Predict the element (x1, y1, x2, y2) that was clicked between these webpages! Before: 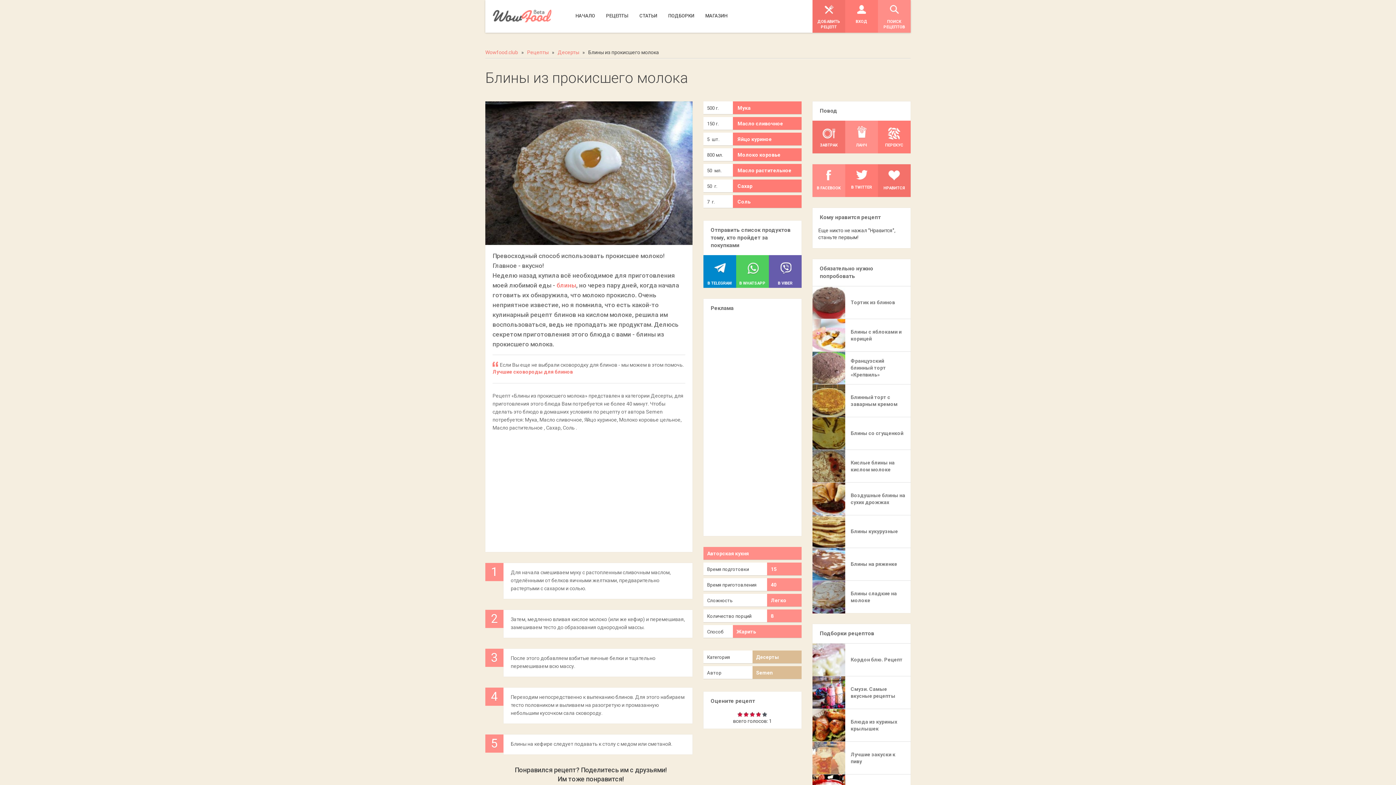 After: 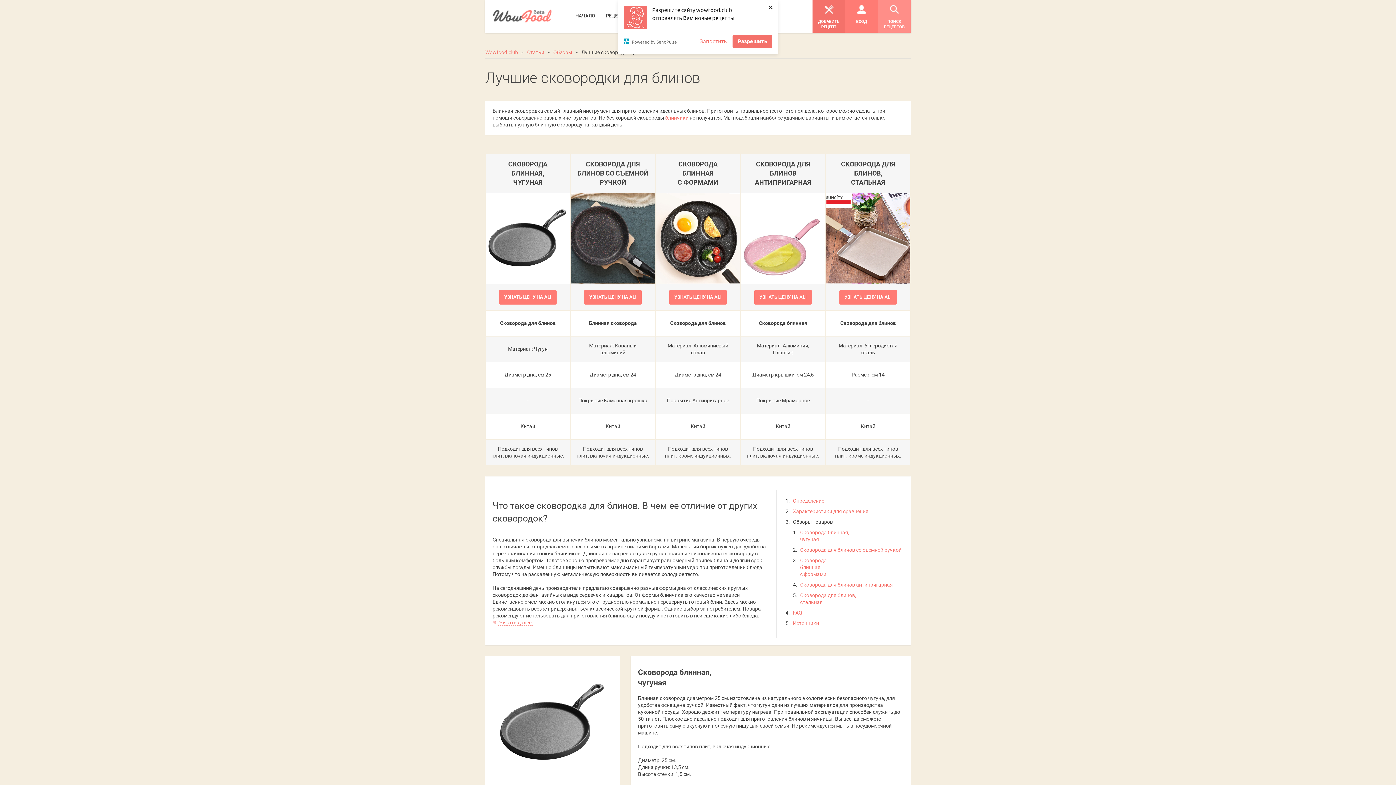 Action: bbox: (492, 369, 573, 375) label: Лучшие сковороды для блинов